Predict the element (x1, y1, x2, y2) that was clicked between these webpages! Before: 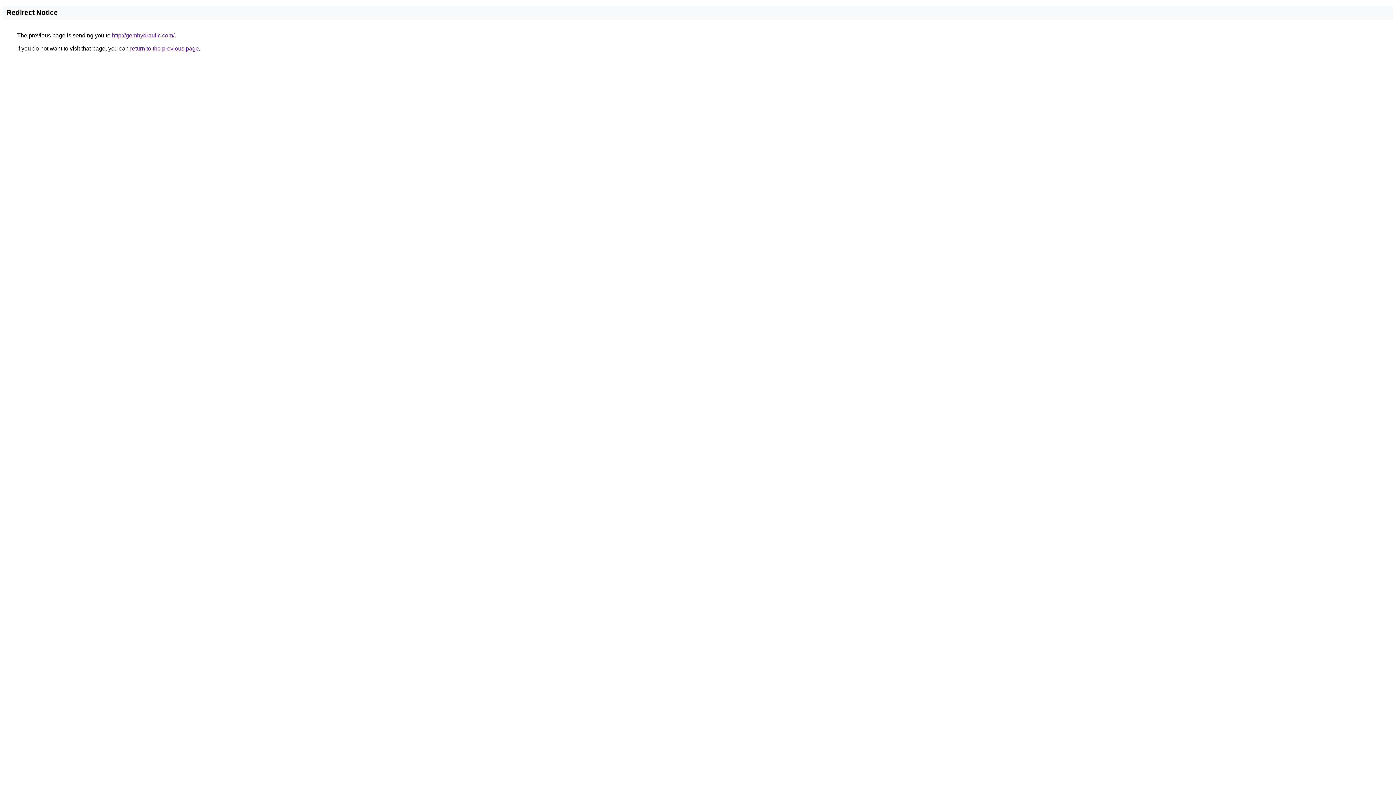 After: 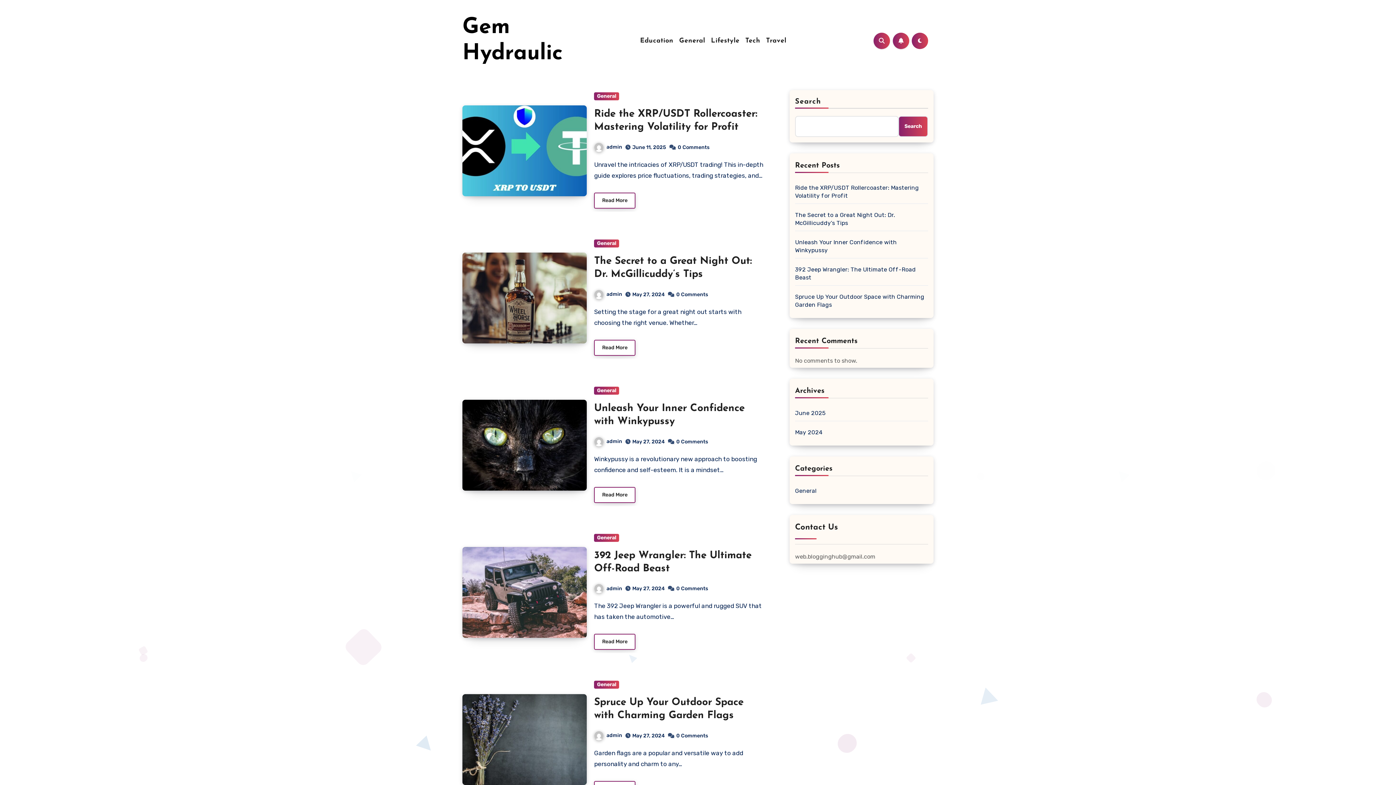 Action: bbox: (112, 32, 174, 38) label: http://gemhydraulic.com/